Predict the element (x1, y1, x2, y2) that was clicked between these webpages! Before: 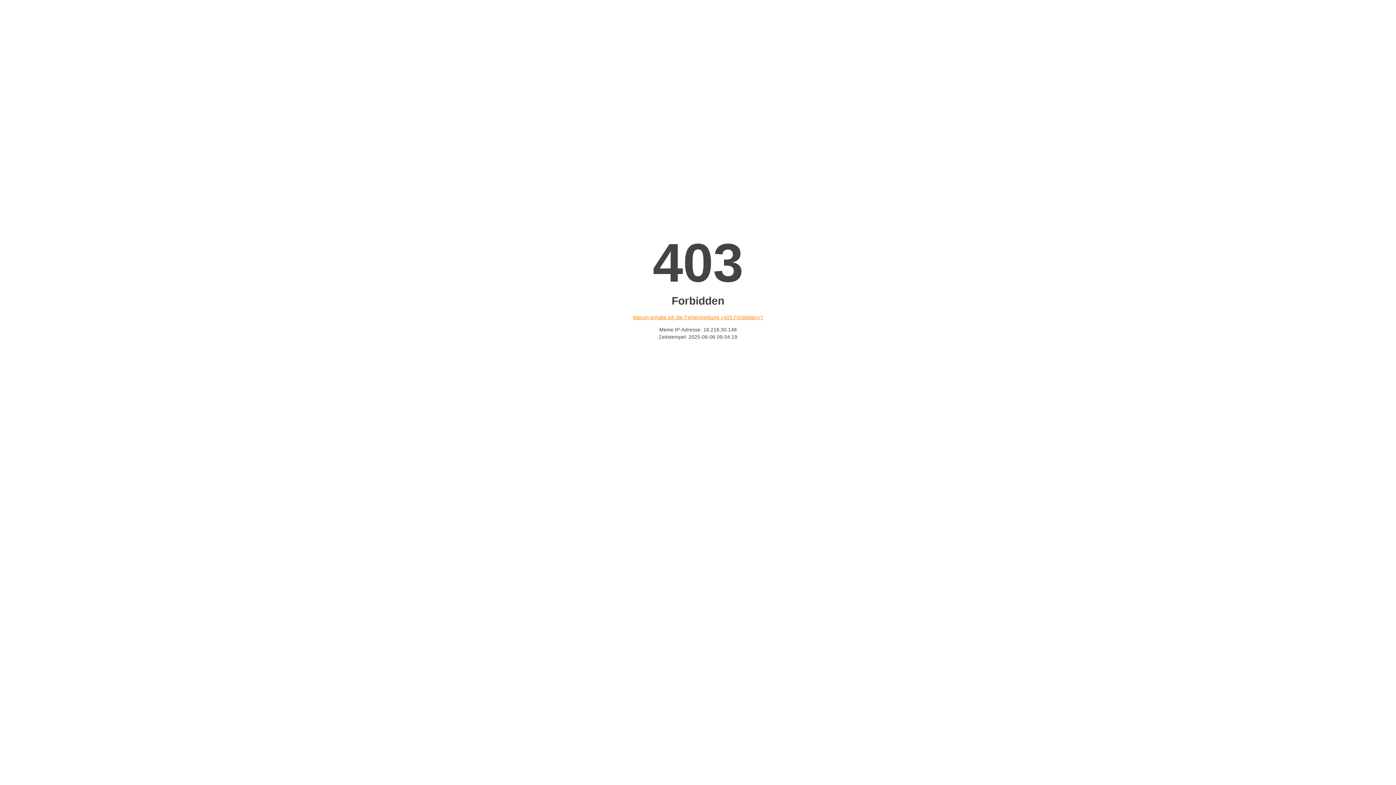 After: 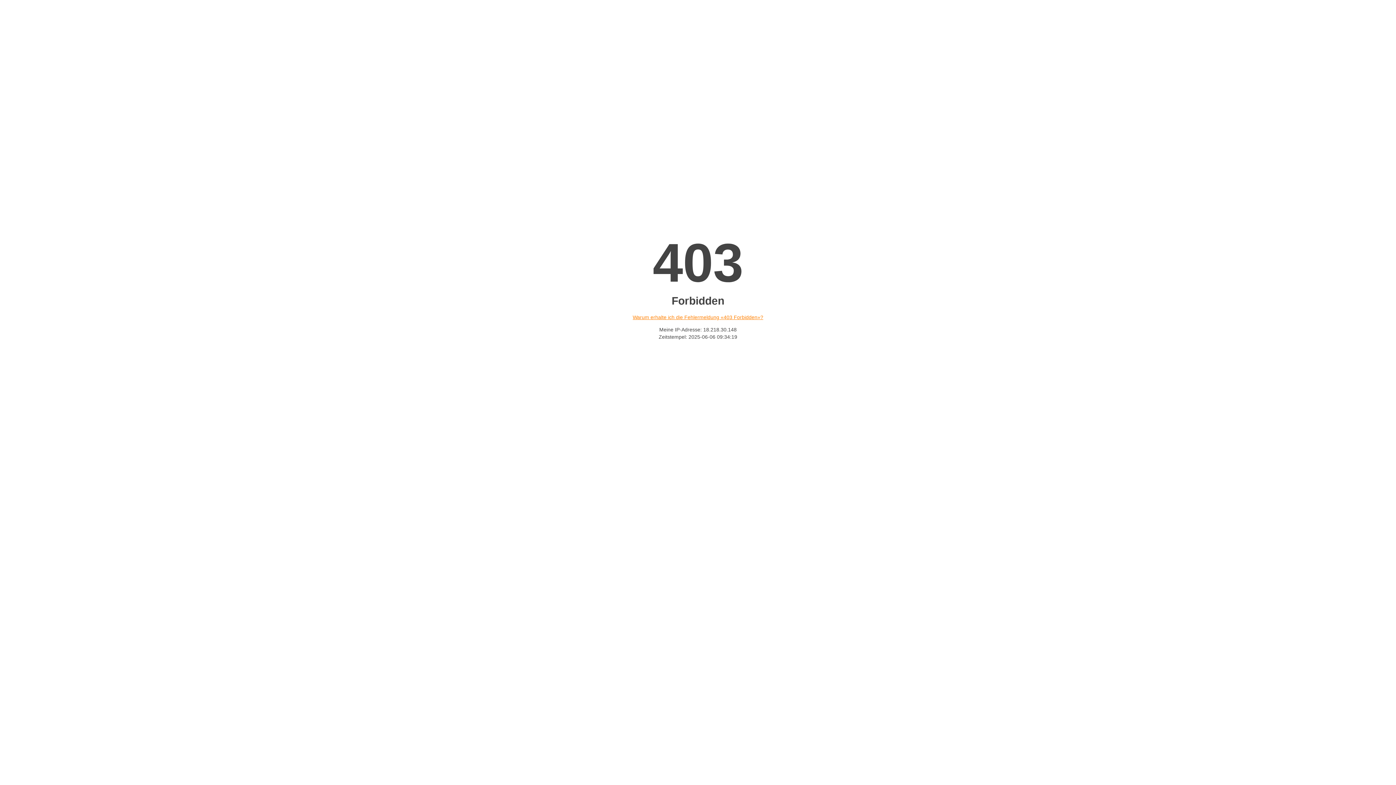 Action: label: Warum erhalte ich die Fehlermeldung «403 Forbidden»? bbox: (632, 314, 763, 320)